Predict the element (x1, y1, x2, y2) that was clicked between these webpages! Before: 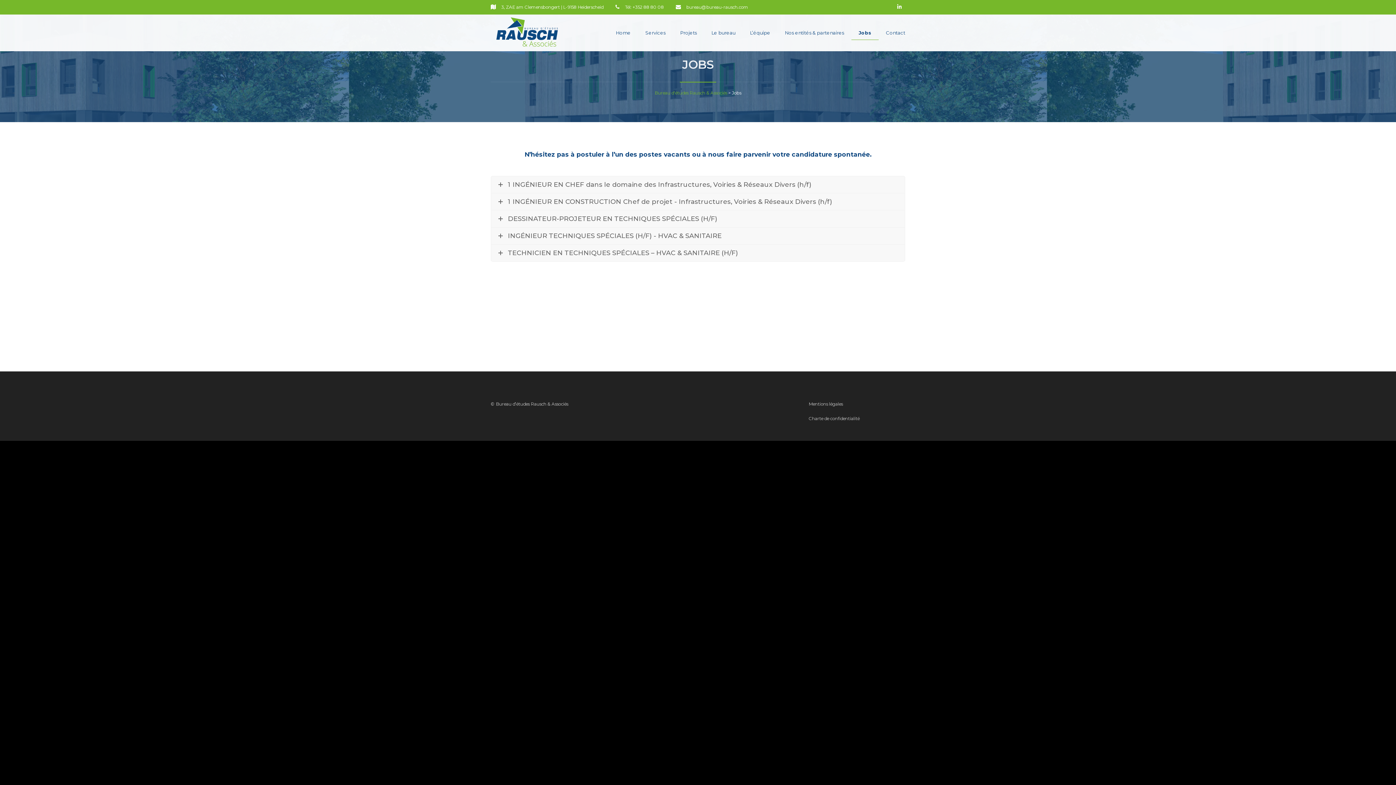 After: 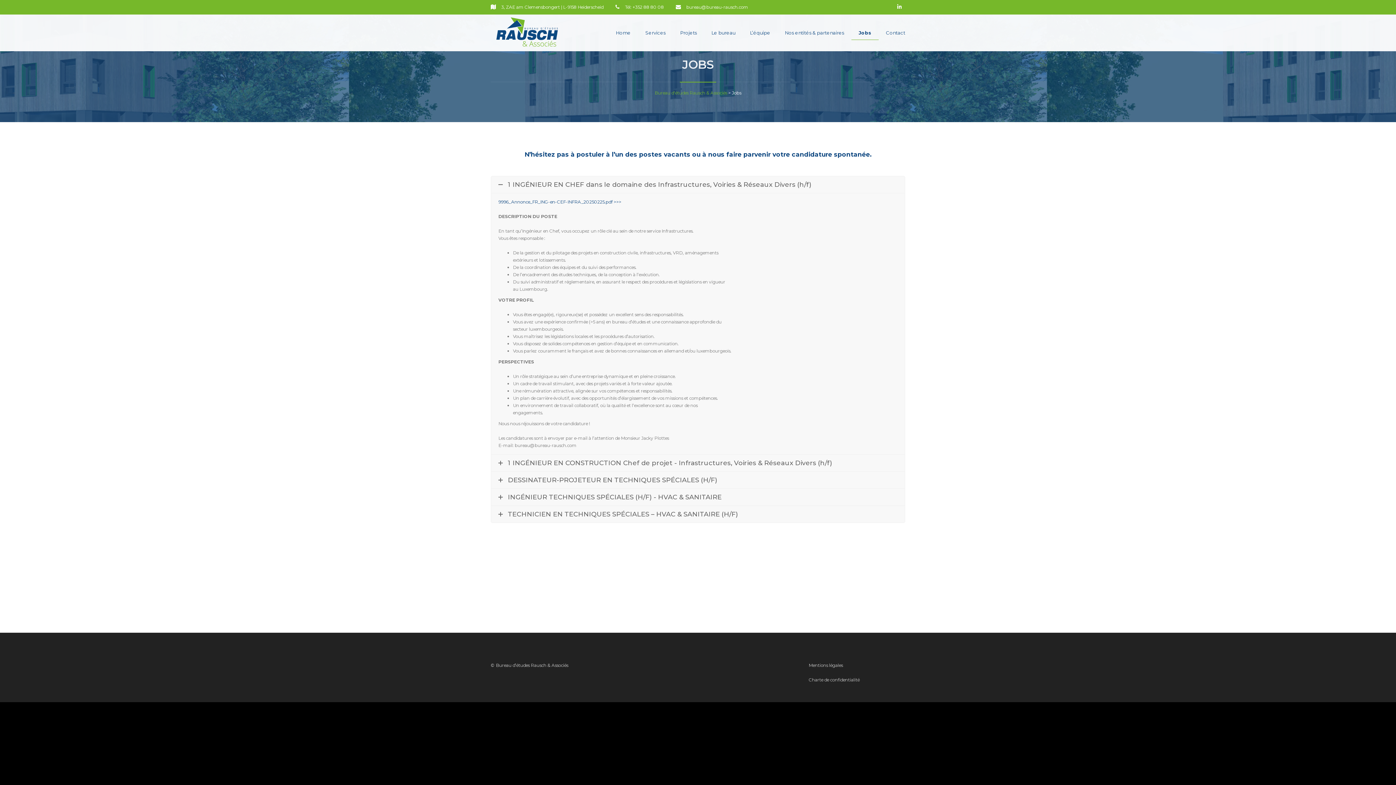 Action: bbox: (491, 176, 905, 193) label: 1 INGÉNIEUR EN CHEF dans le domaine des Infrastructures, Voiries & Réseaux Divers (h/f)